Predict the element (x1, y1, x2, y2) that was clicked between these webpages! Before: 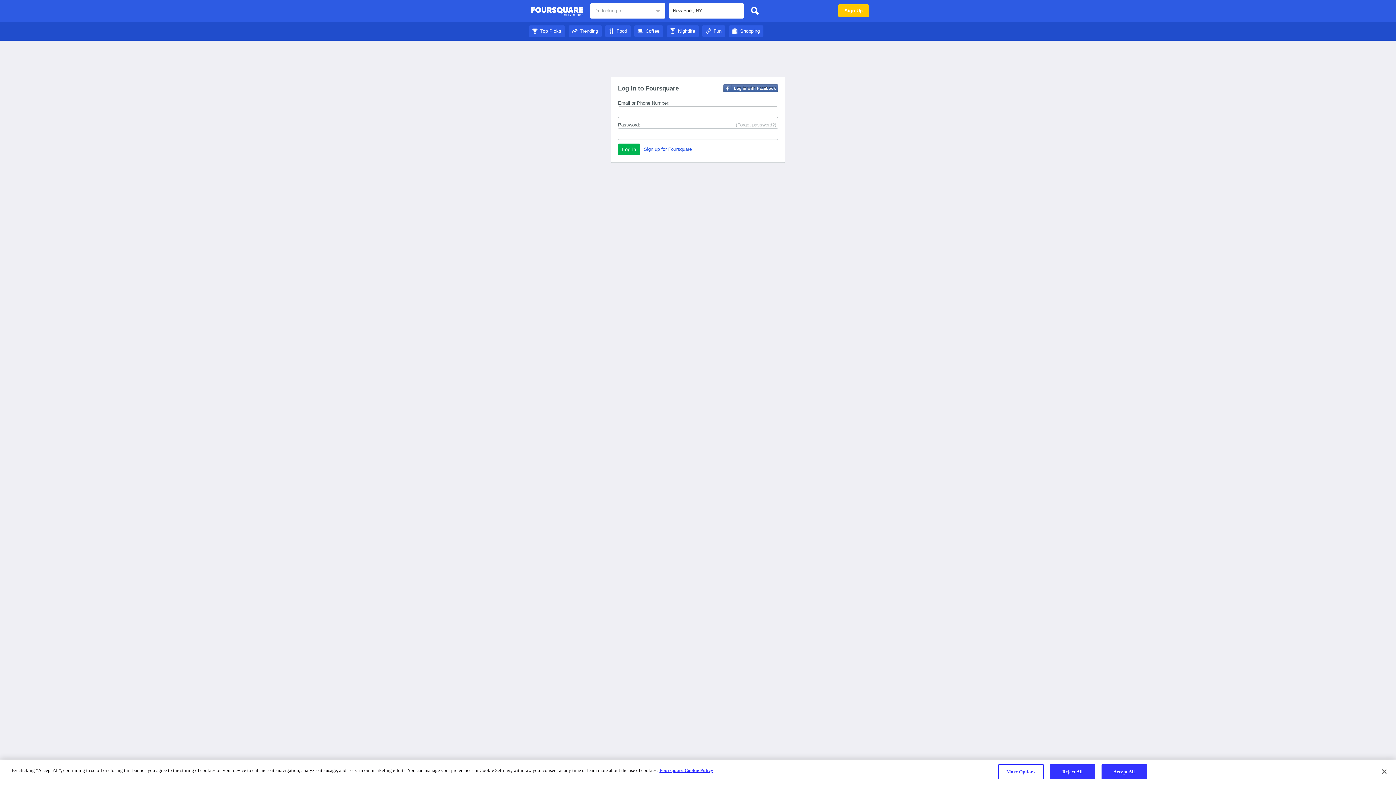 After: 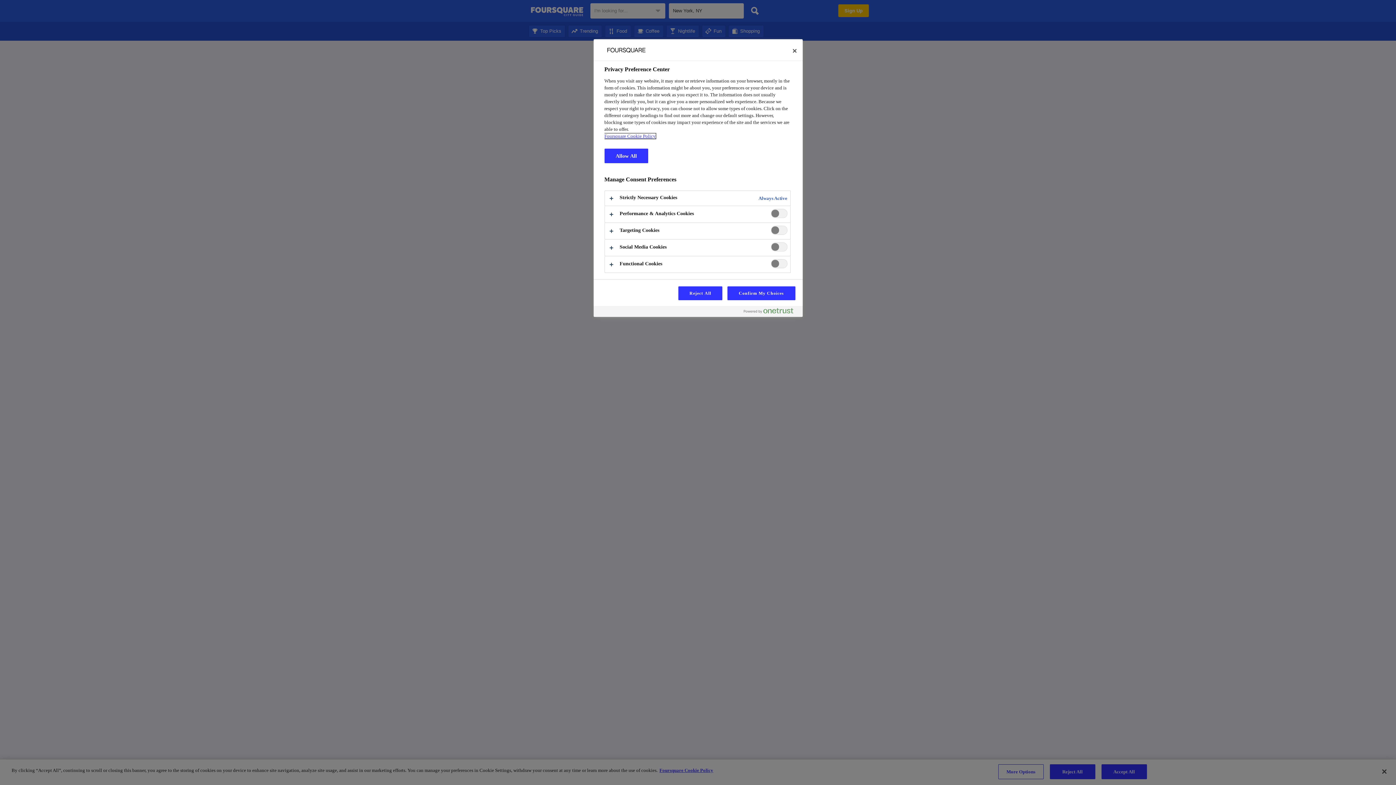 Action: label: More Options bbox: (998, 764, 1043, 779)